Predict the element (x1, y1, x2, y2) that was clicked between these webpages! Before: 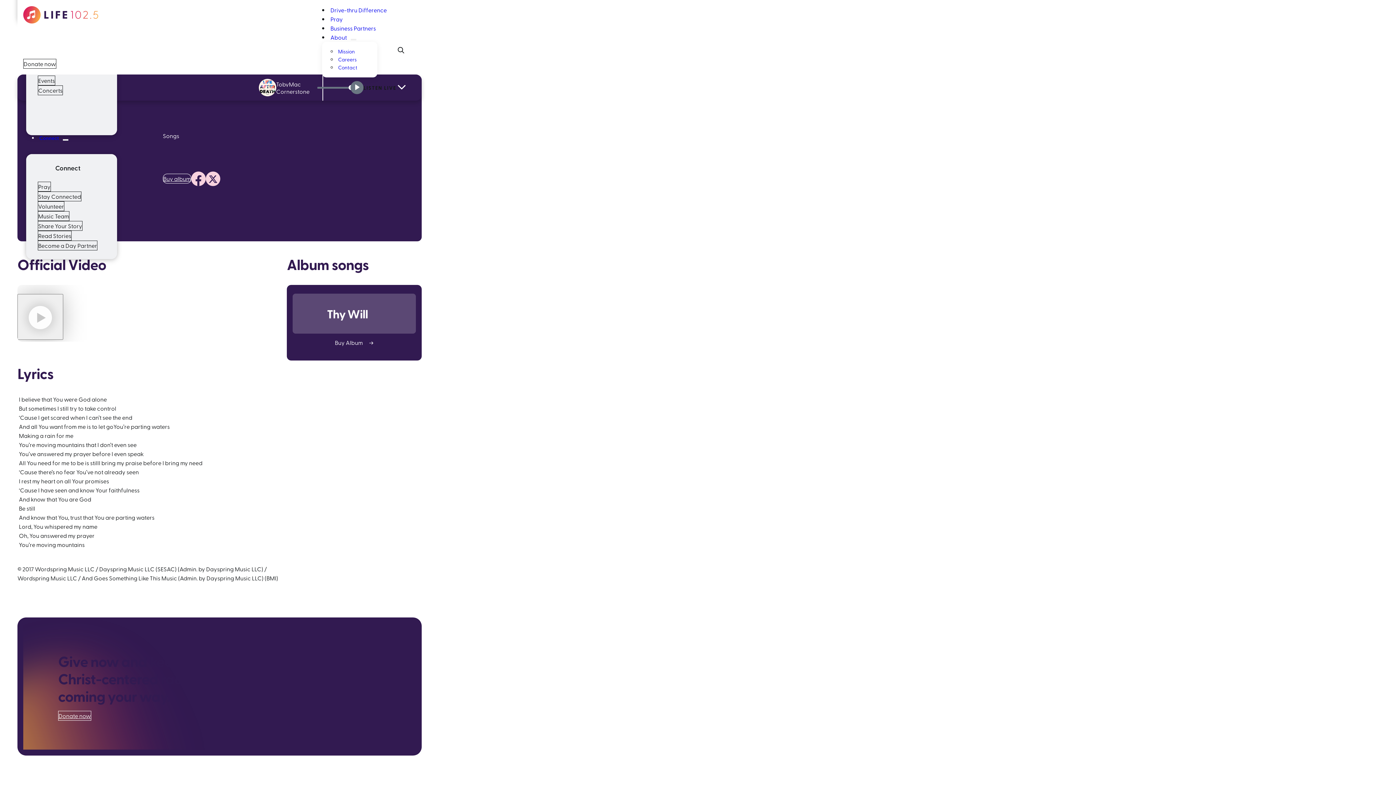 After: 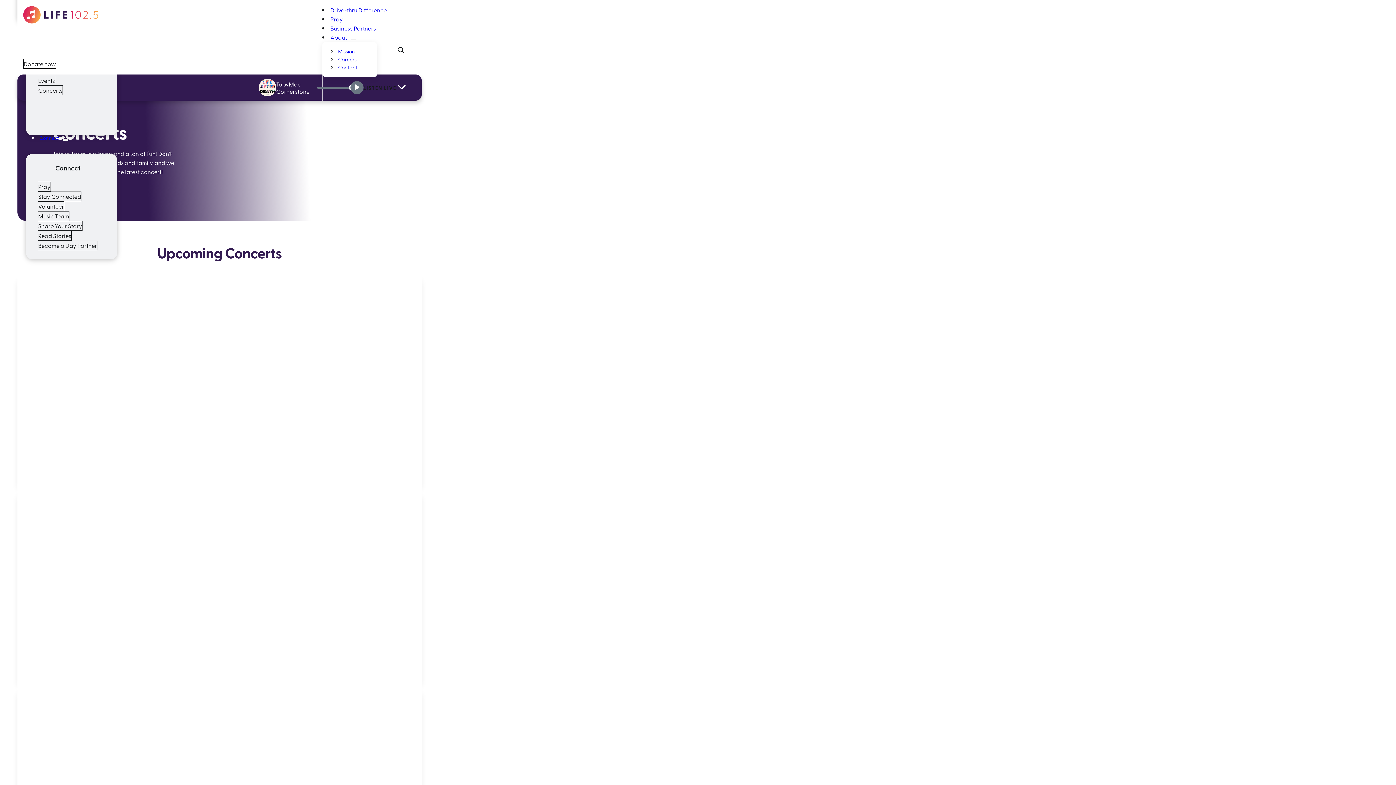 Action: bbox: (37, 85, 62, 95) label: Concerts